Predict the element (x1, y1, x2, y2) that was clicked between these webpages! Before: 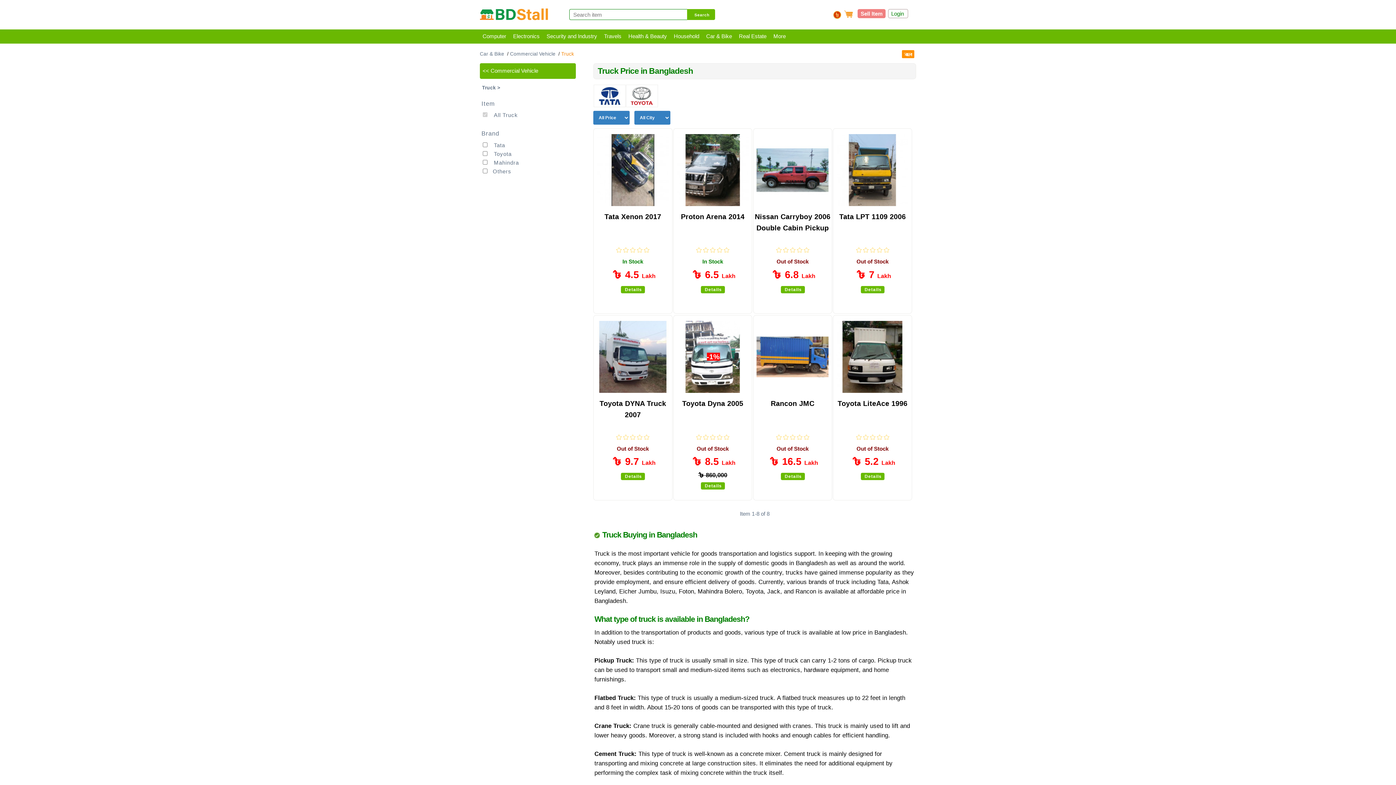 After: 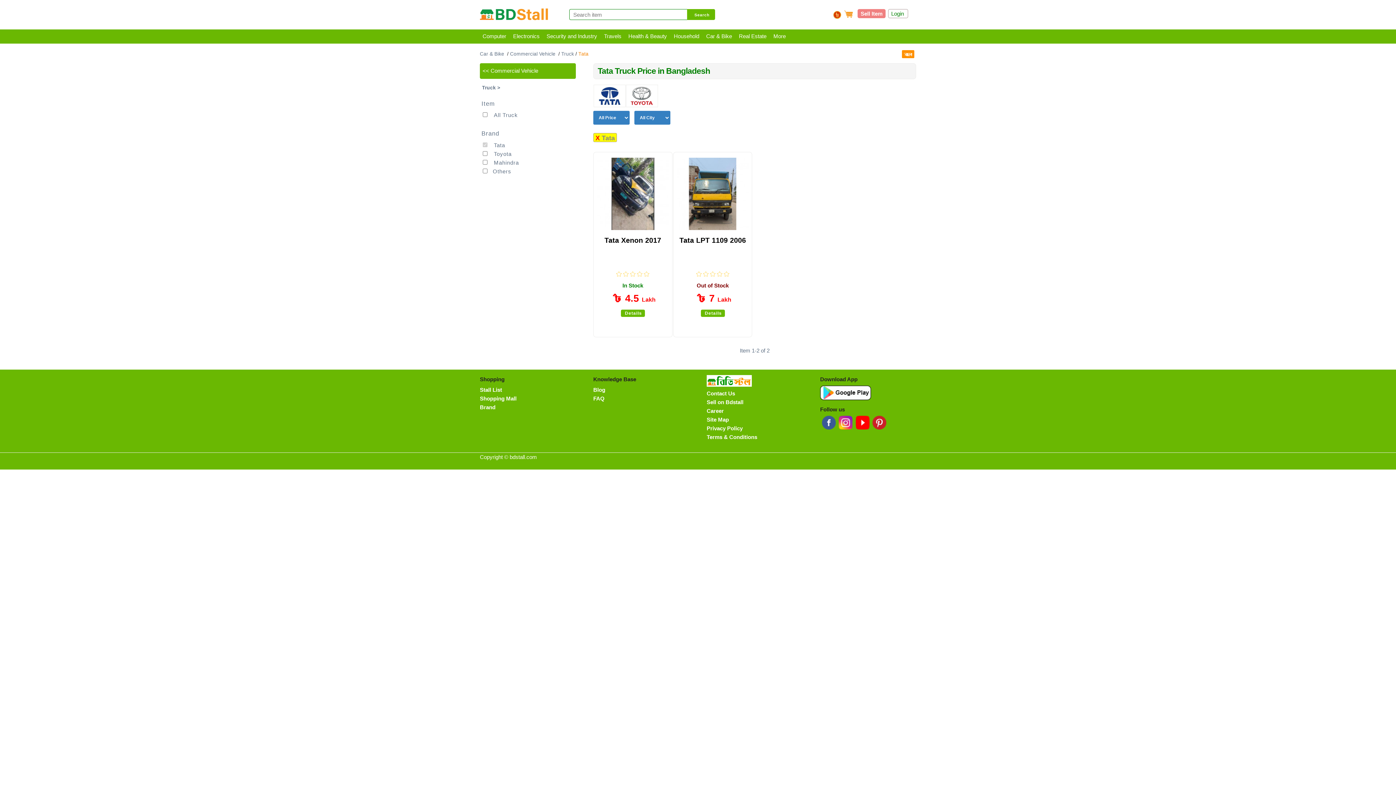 Action: bbox: (593, 84, 625, 107)